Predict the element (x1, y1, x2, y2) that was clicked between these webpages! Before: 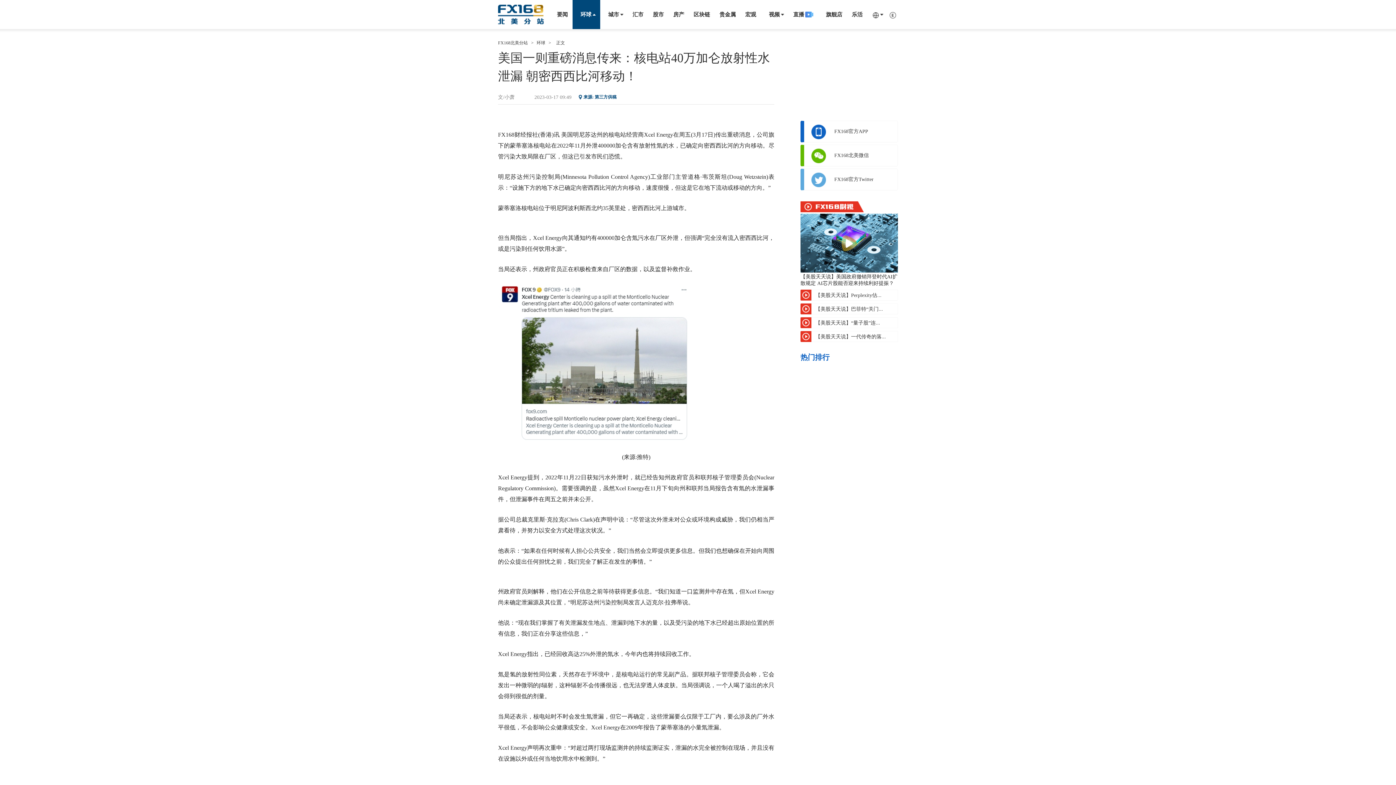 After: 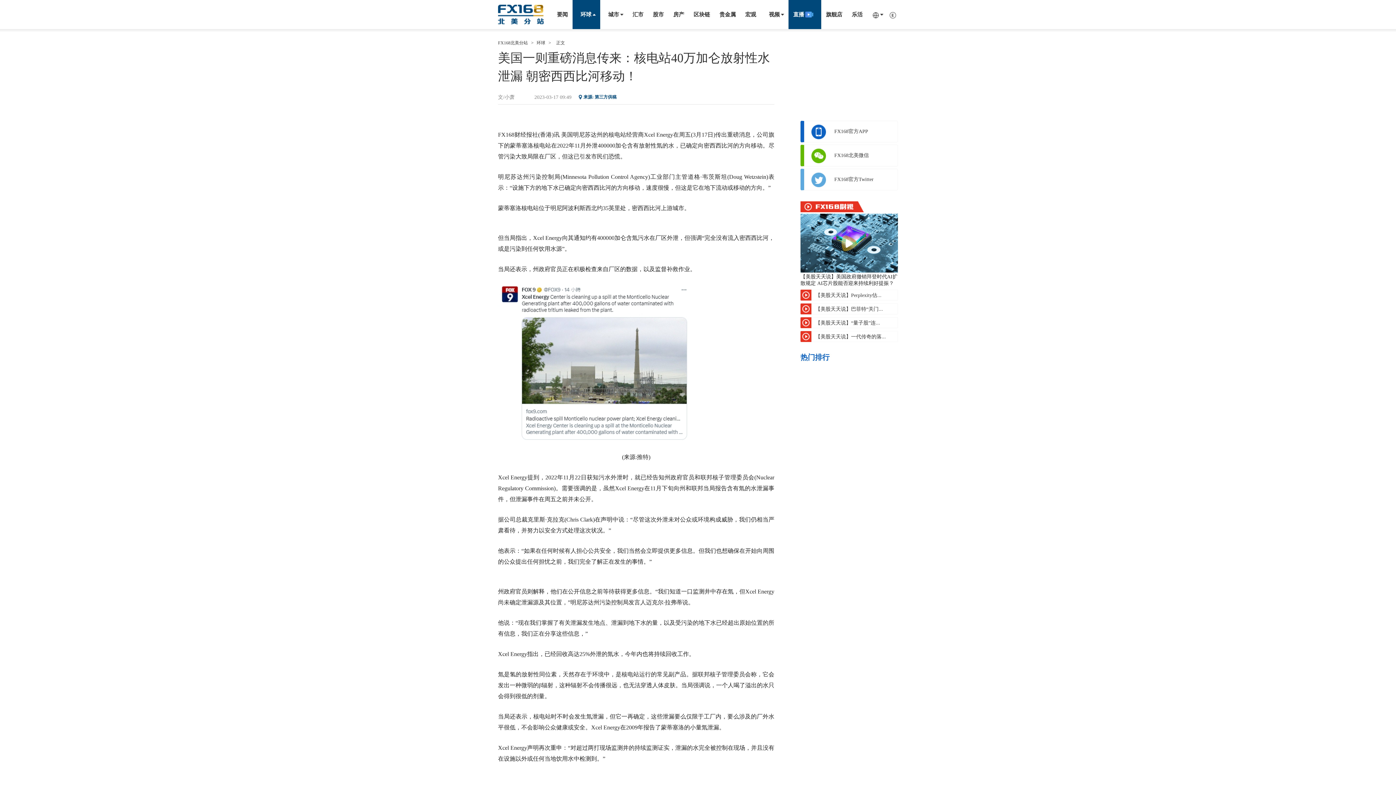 Action: bbox: (788, 0, 821, 29) label: 直播